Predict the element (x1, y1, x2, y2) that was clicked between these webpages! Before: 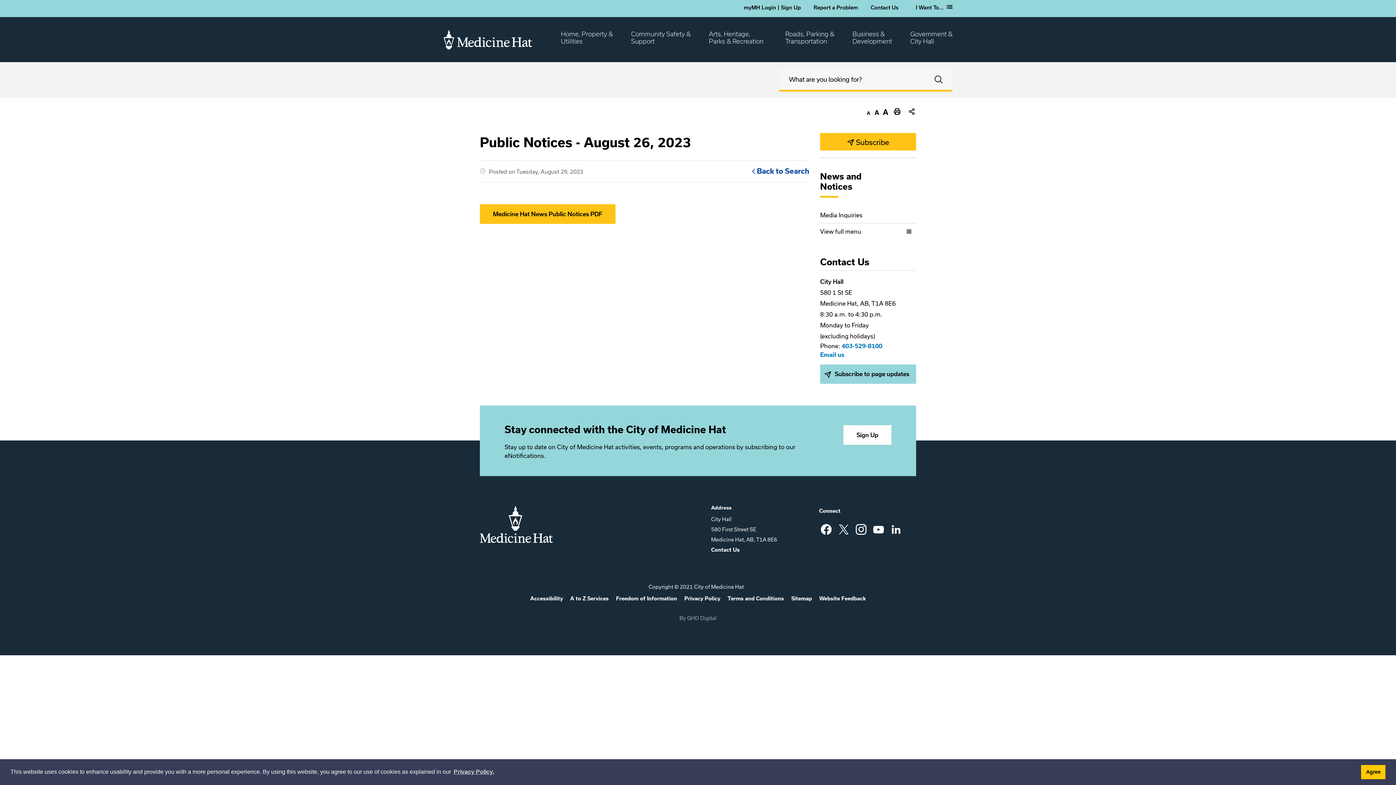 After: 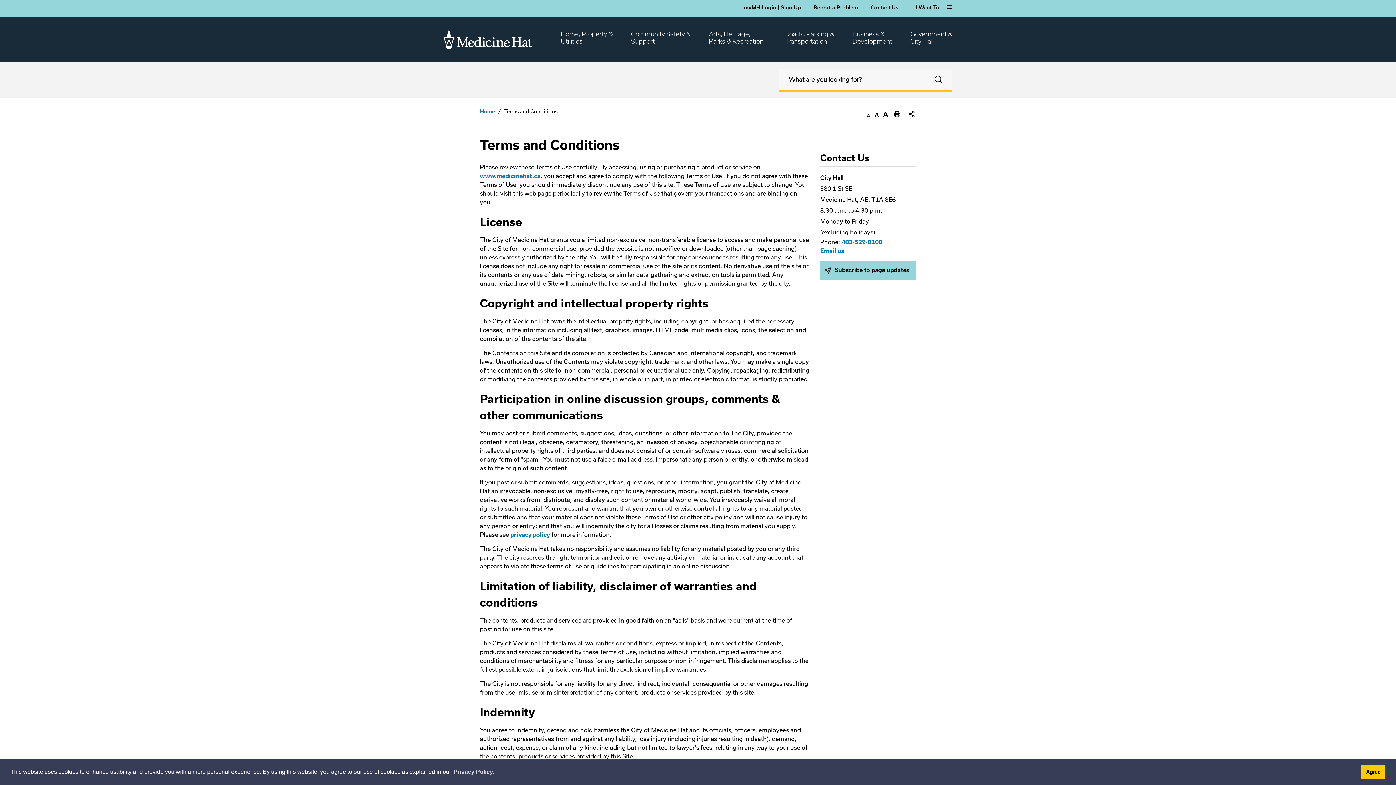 Action: bbox: (724, 594, 787, 603) label: Terms and Conditions